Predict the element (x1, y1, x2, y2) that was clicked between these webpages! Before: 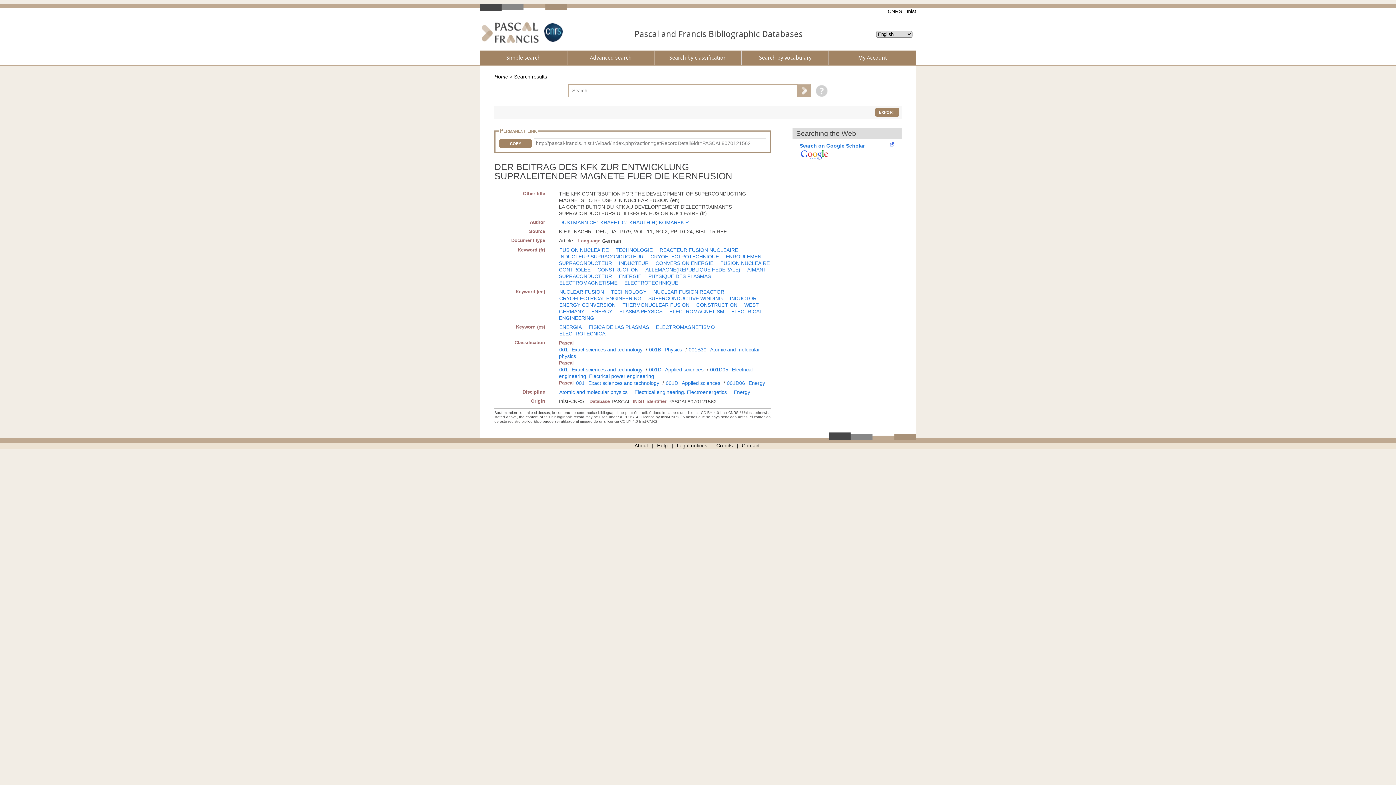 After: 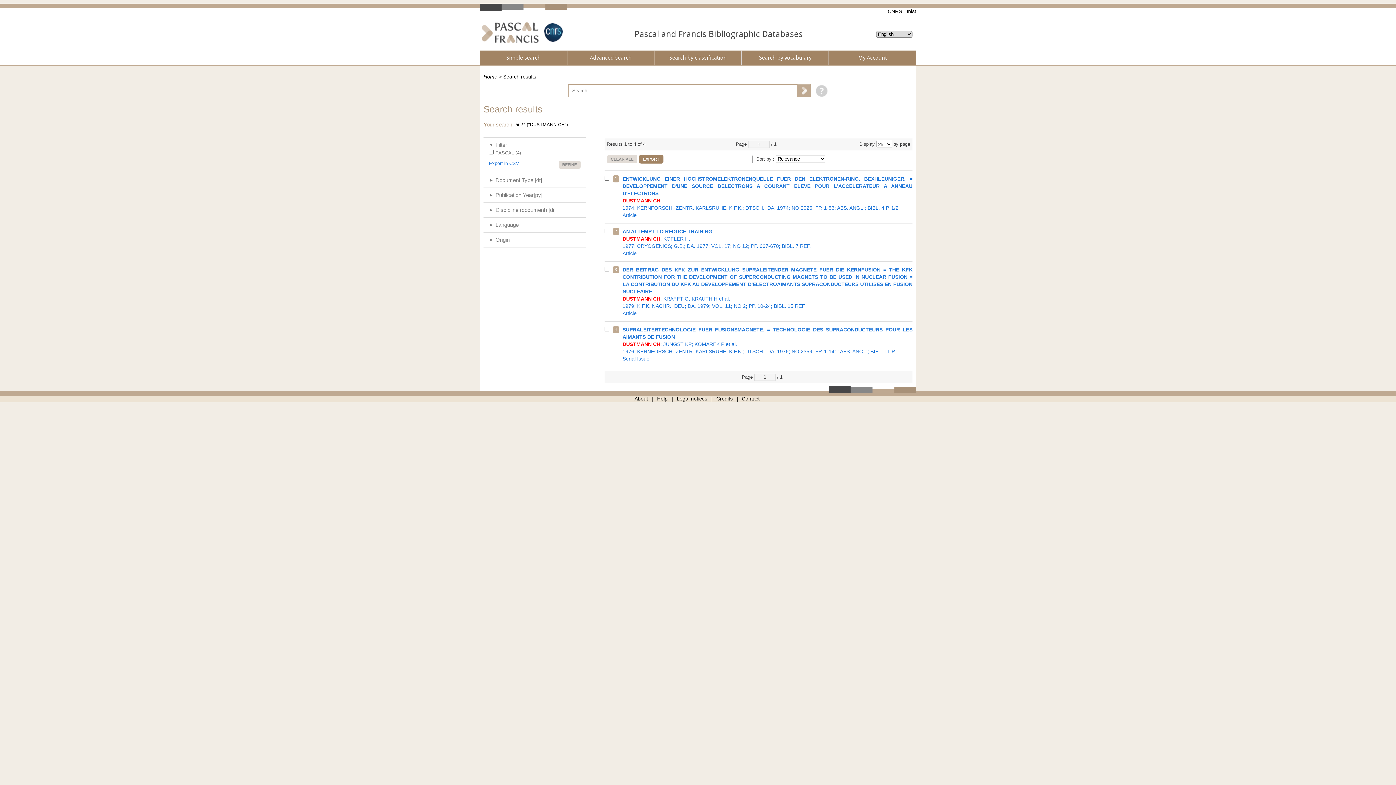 Action: bbox: (559, 219, 596, 225) label: DUSTMANN CH